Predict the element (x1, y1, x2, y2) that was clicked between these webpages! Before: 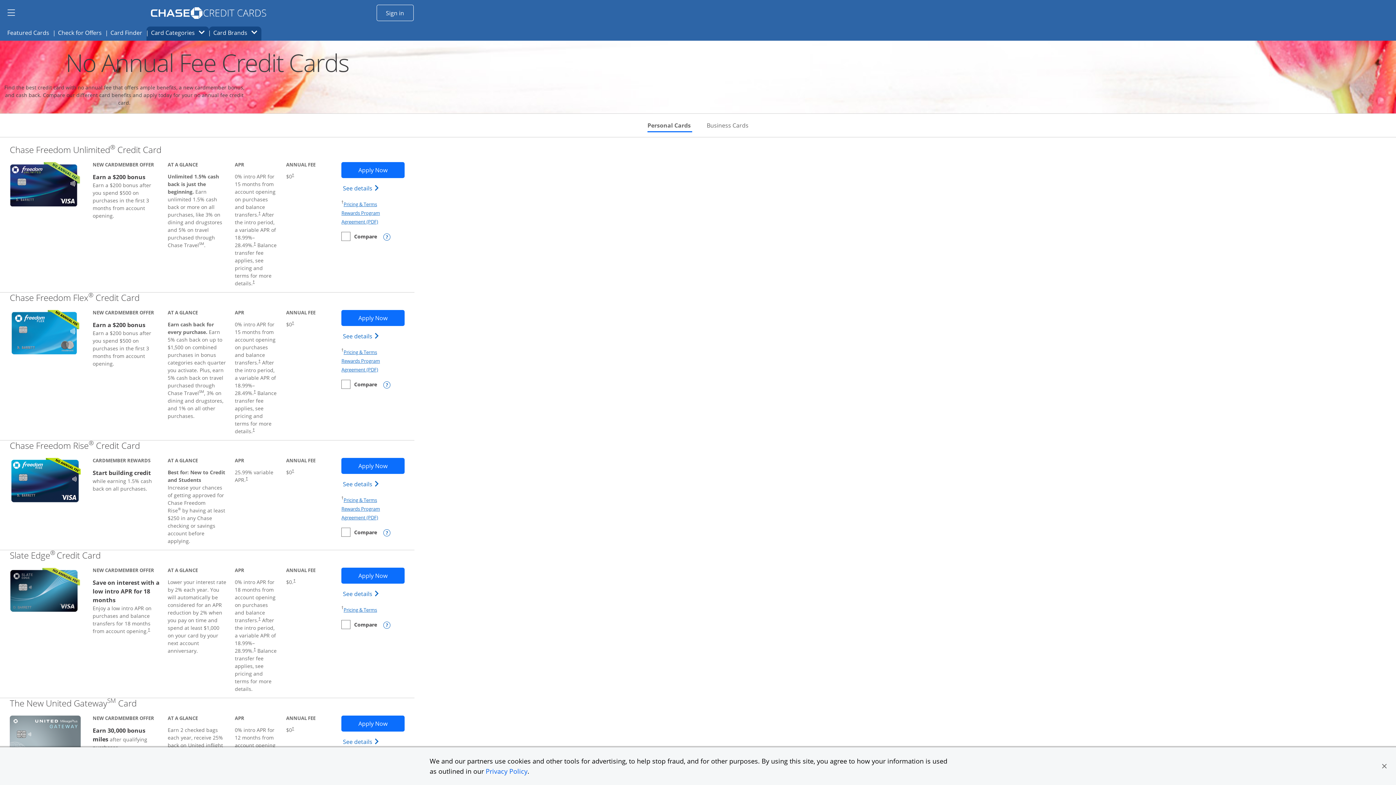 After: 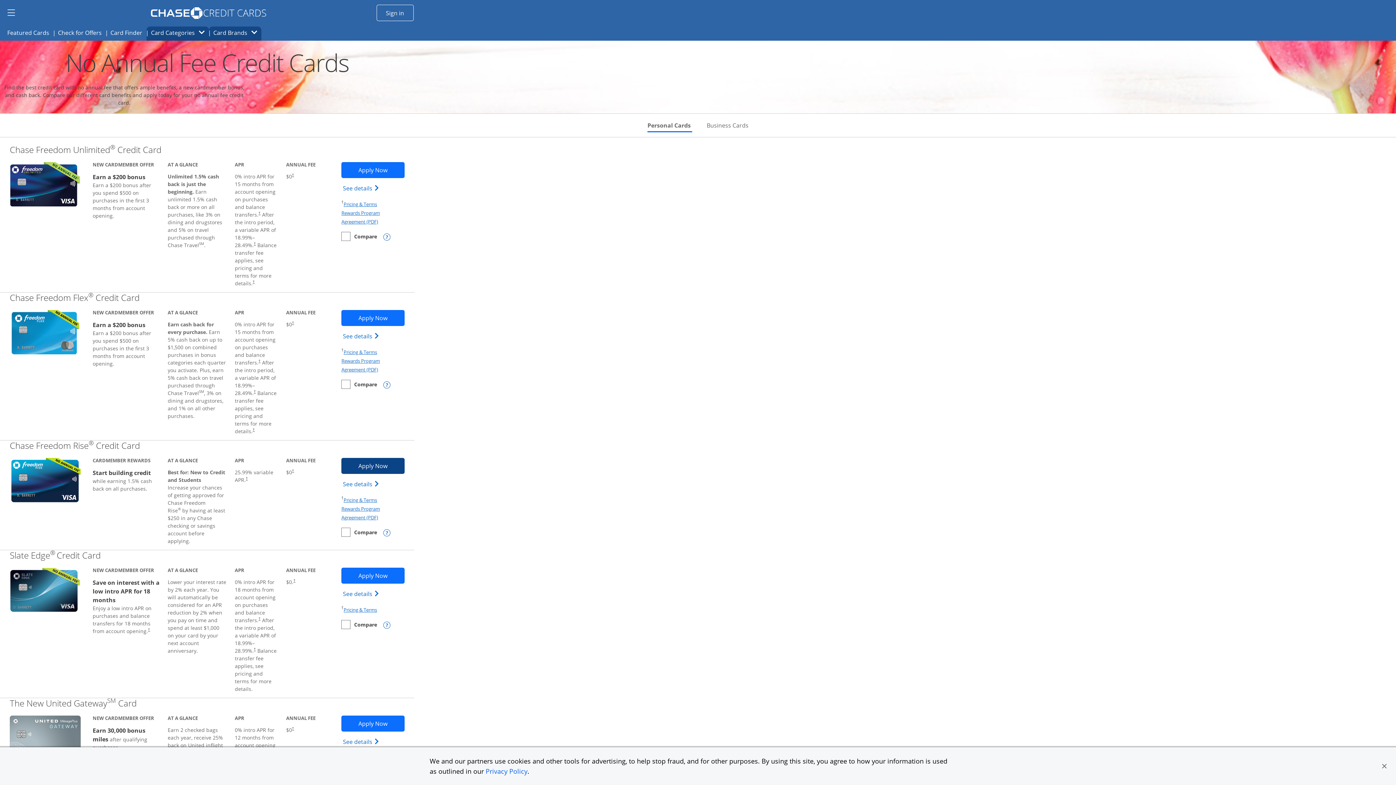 Action: label: Apply Now
Opens Chase Freedom Rise application in new window bbox: (341, 458, 404, 474)